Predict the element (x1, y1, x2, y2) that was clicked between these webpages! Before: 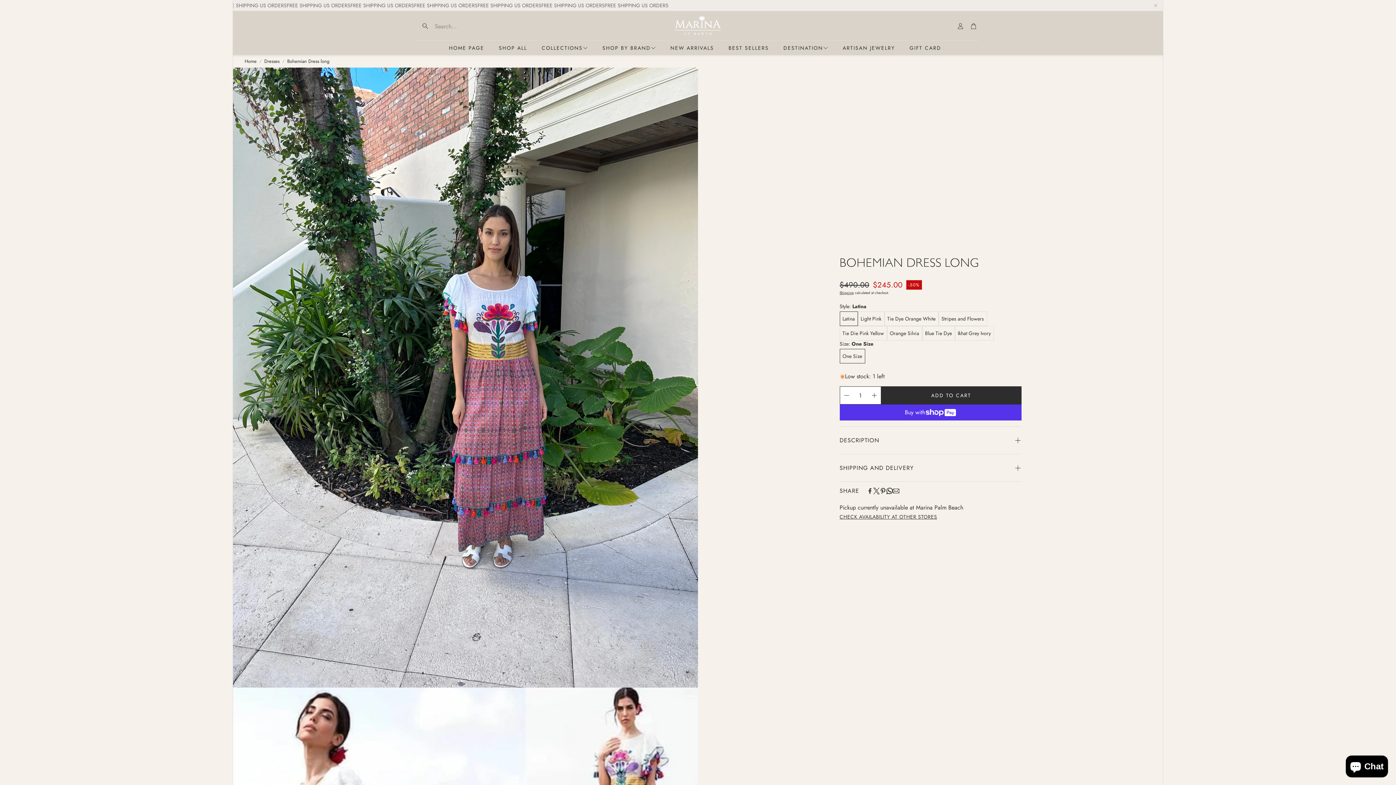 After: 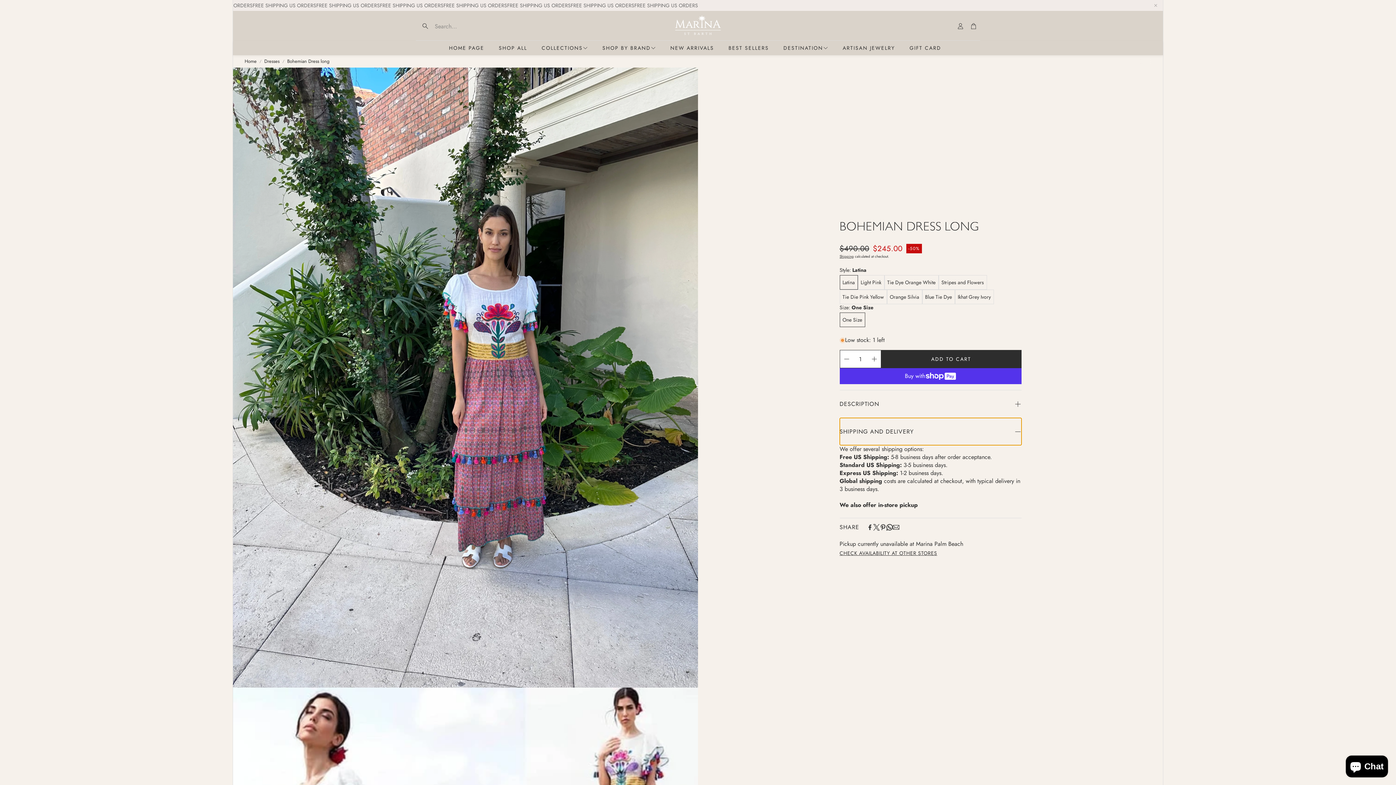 Action: label: SHIPPING AND DELIVERY bbox: (839, 454, 1021, 481)